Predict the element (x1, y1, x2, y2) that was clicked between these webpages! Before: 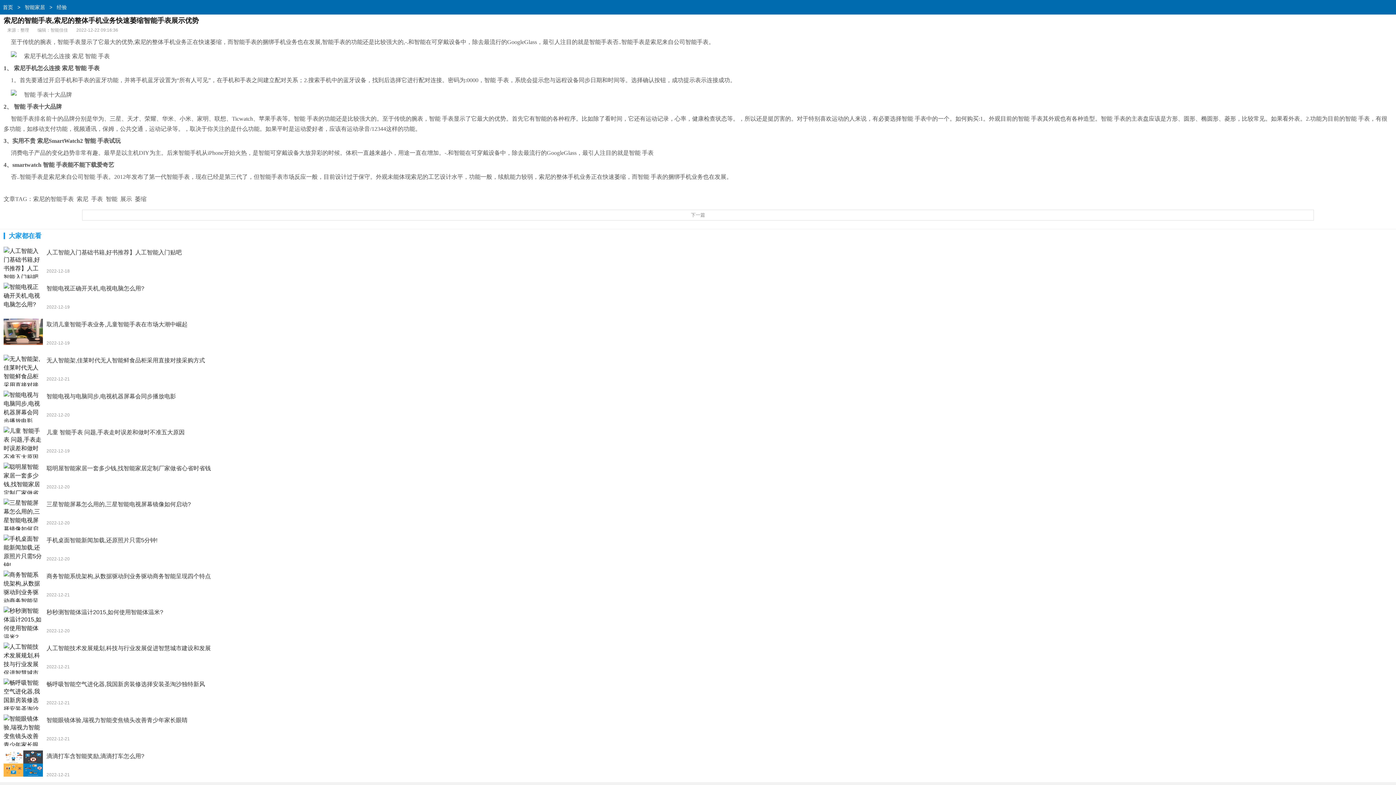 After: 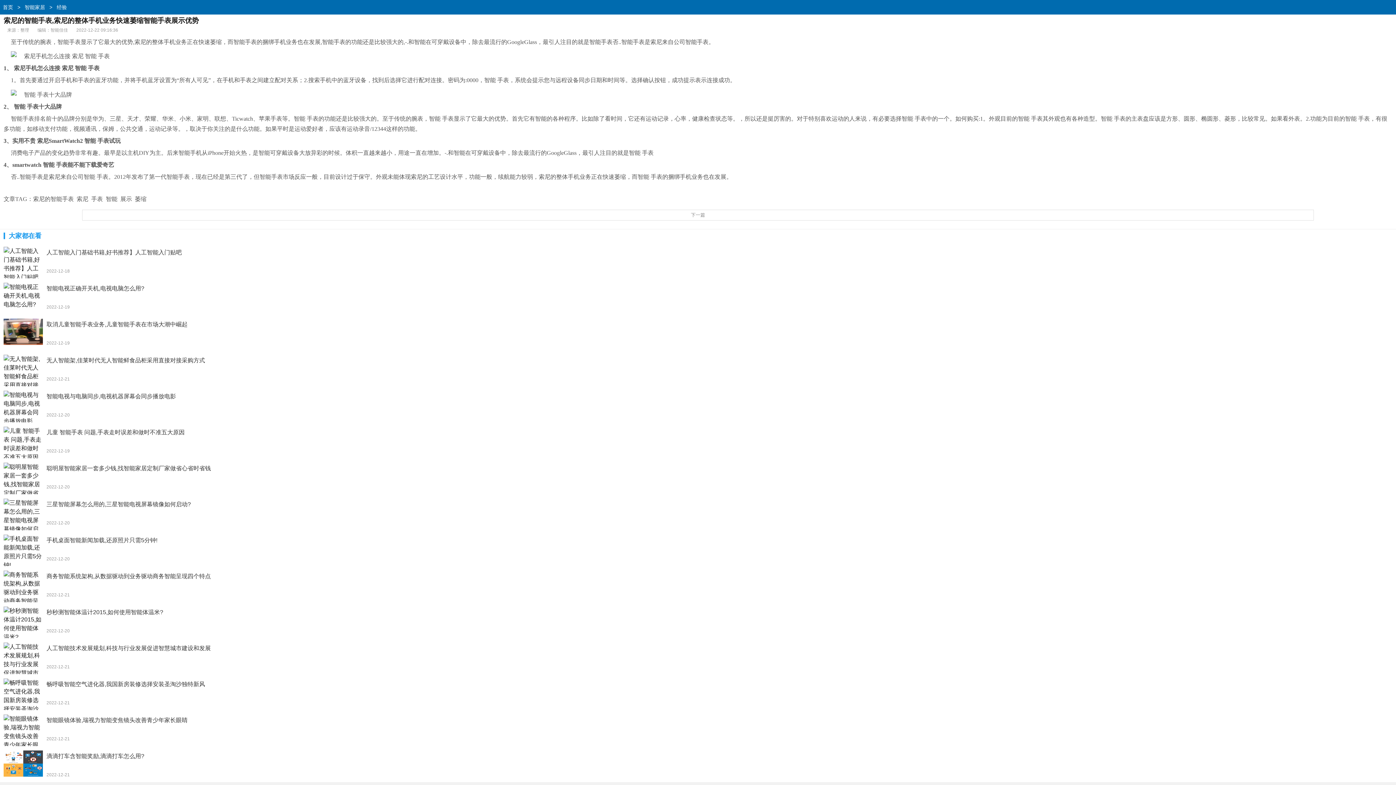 Action: bbox: (3, 390, 1392, 418) label: 智能电视与电脑同步,电视机器屏幕会同步播放电影

2022-12-20